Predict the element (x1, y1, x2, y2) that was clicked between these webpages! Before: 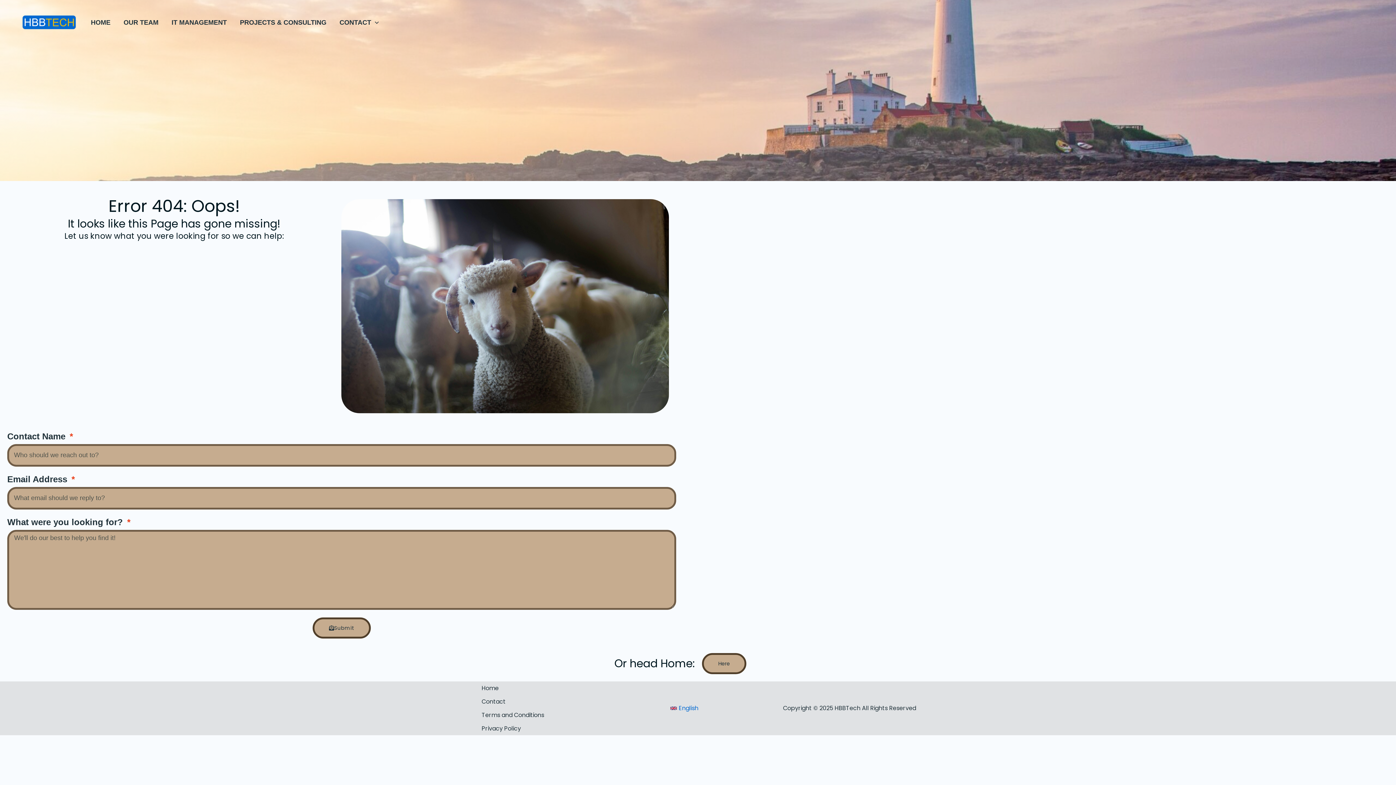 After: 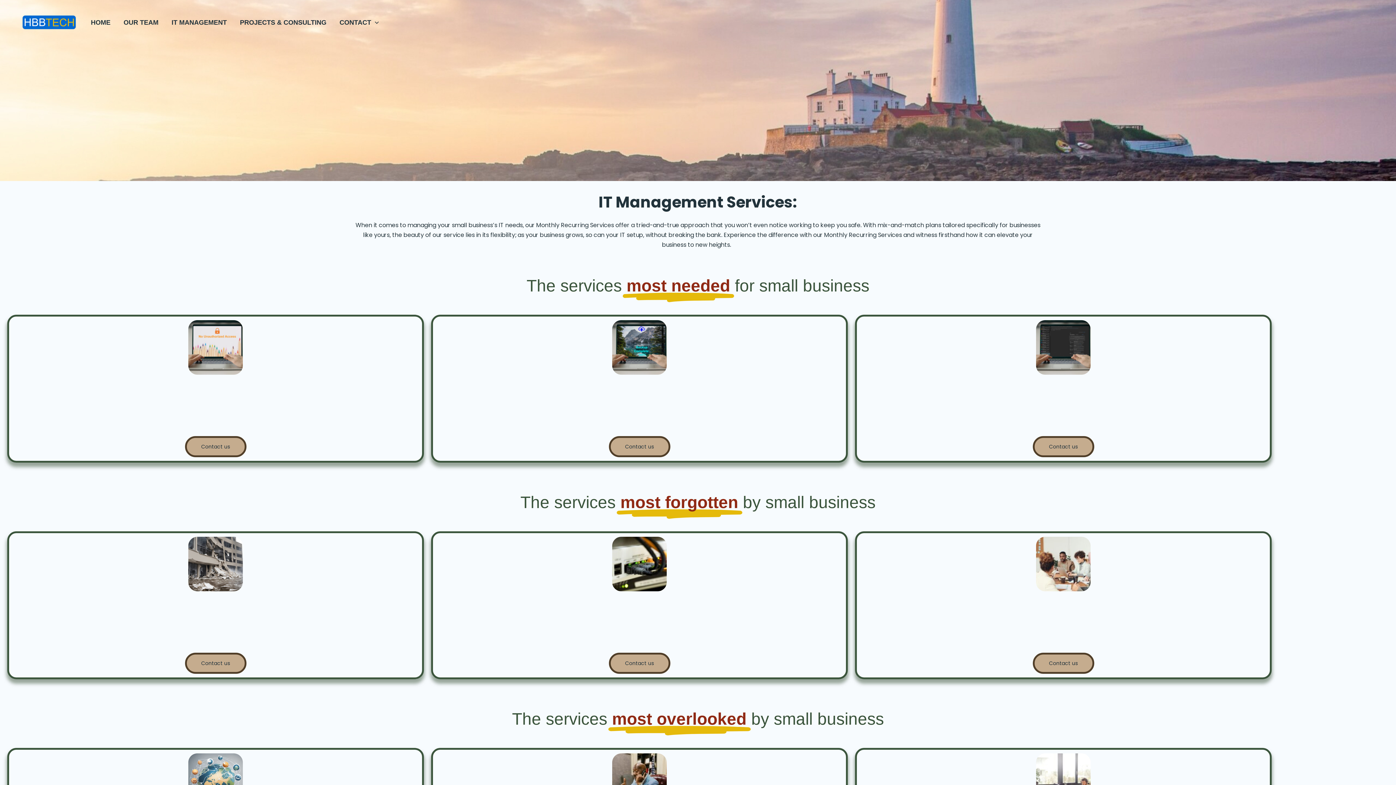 Action: bbox: (165, 16, 233, 27) label: IT MANAGEMENT